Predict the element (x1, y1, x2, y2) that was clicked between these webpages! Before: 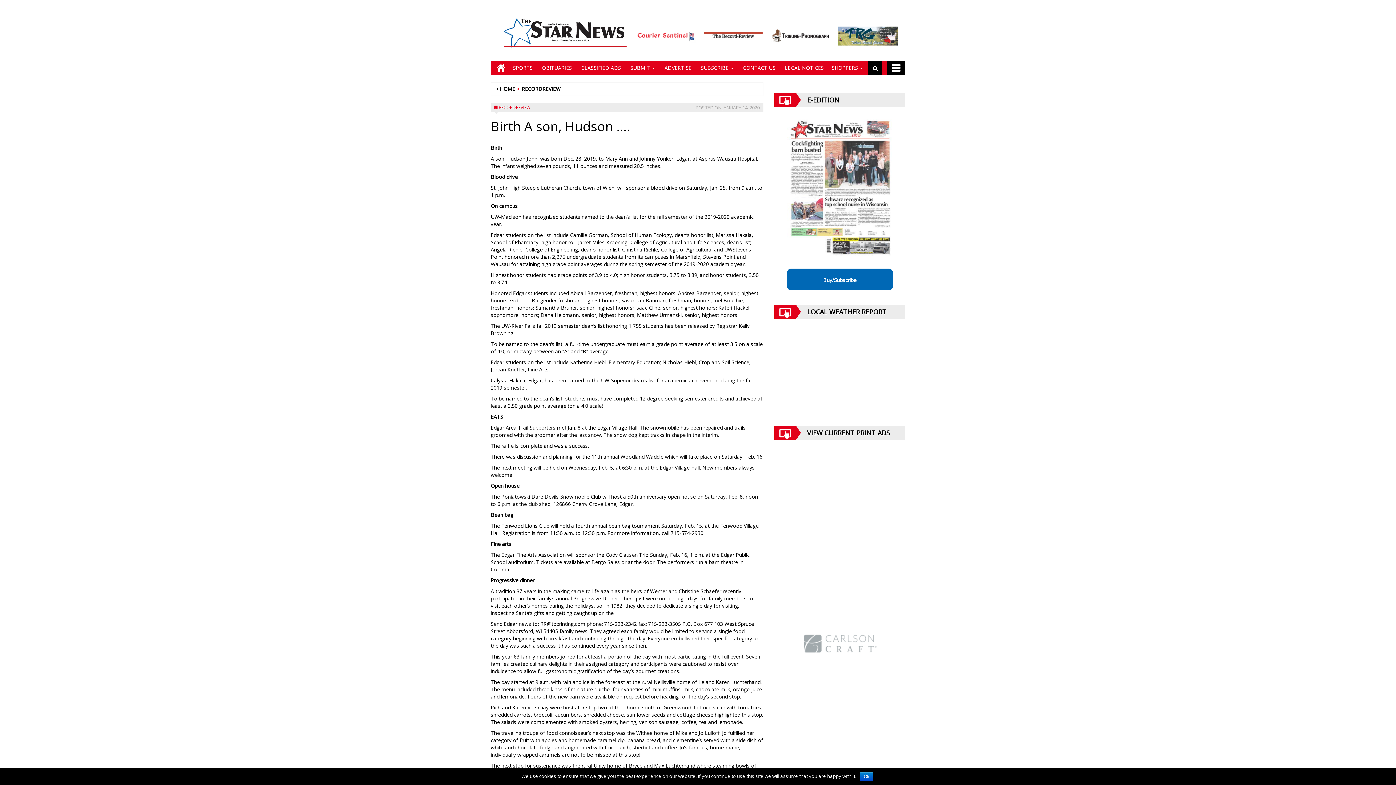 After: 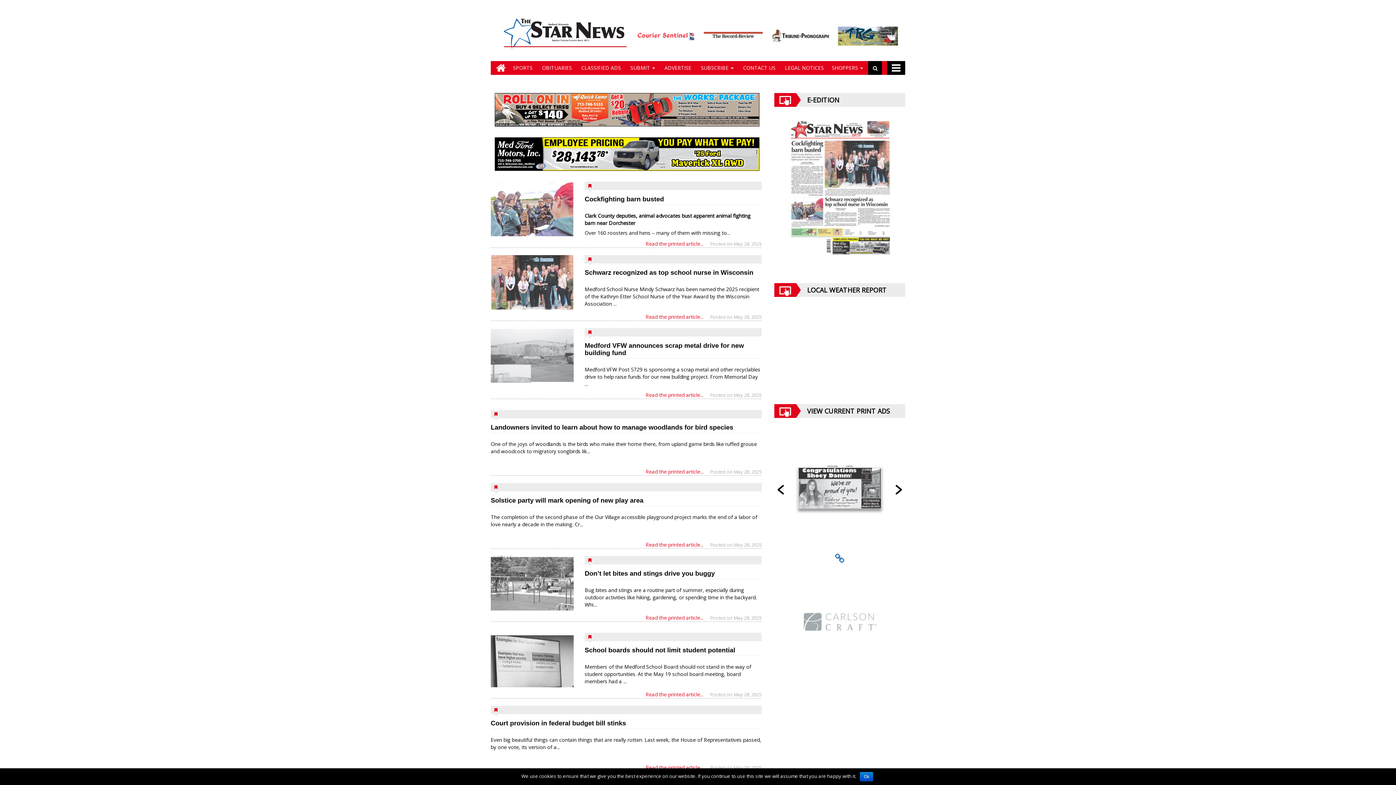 Action: bbox: (500, 85, 515, 92) label: HOME